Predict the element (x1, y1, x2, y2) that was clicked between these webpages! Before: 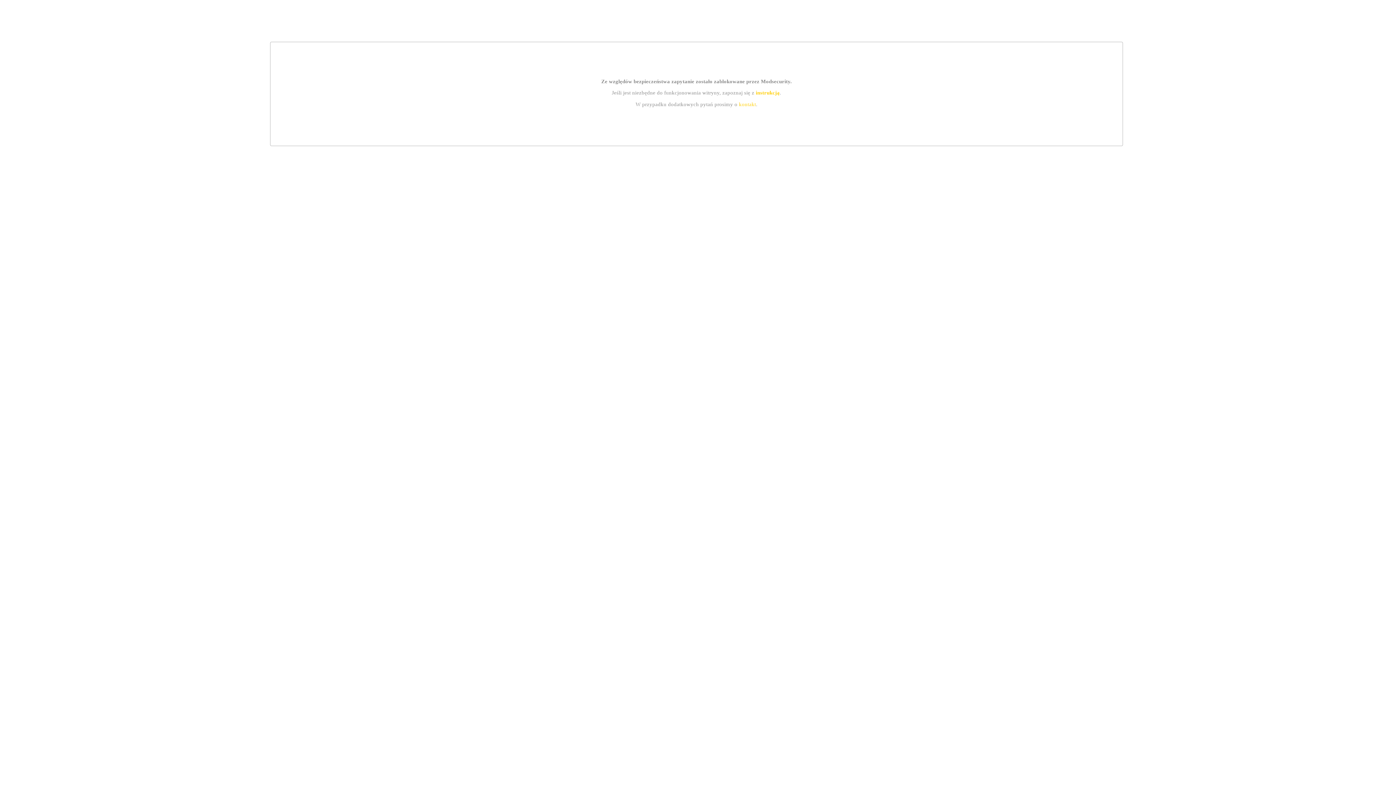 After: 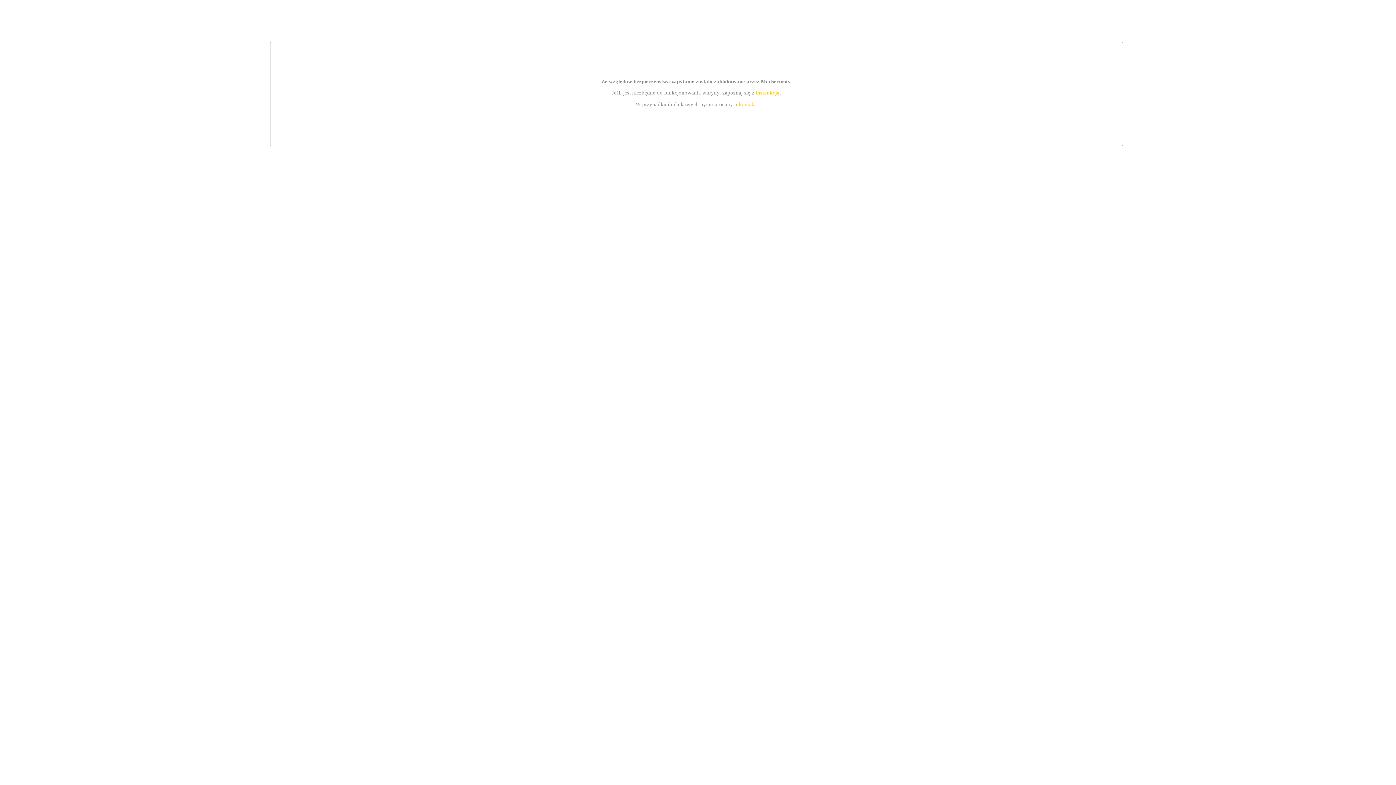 Action: label: kontakt bbox: (739, 101, 756, 107)